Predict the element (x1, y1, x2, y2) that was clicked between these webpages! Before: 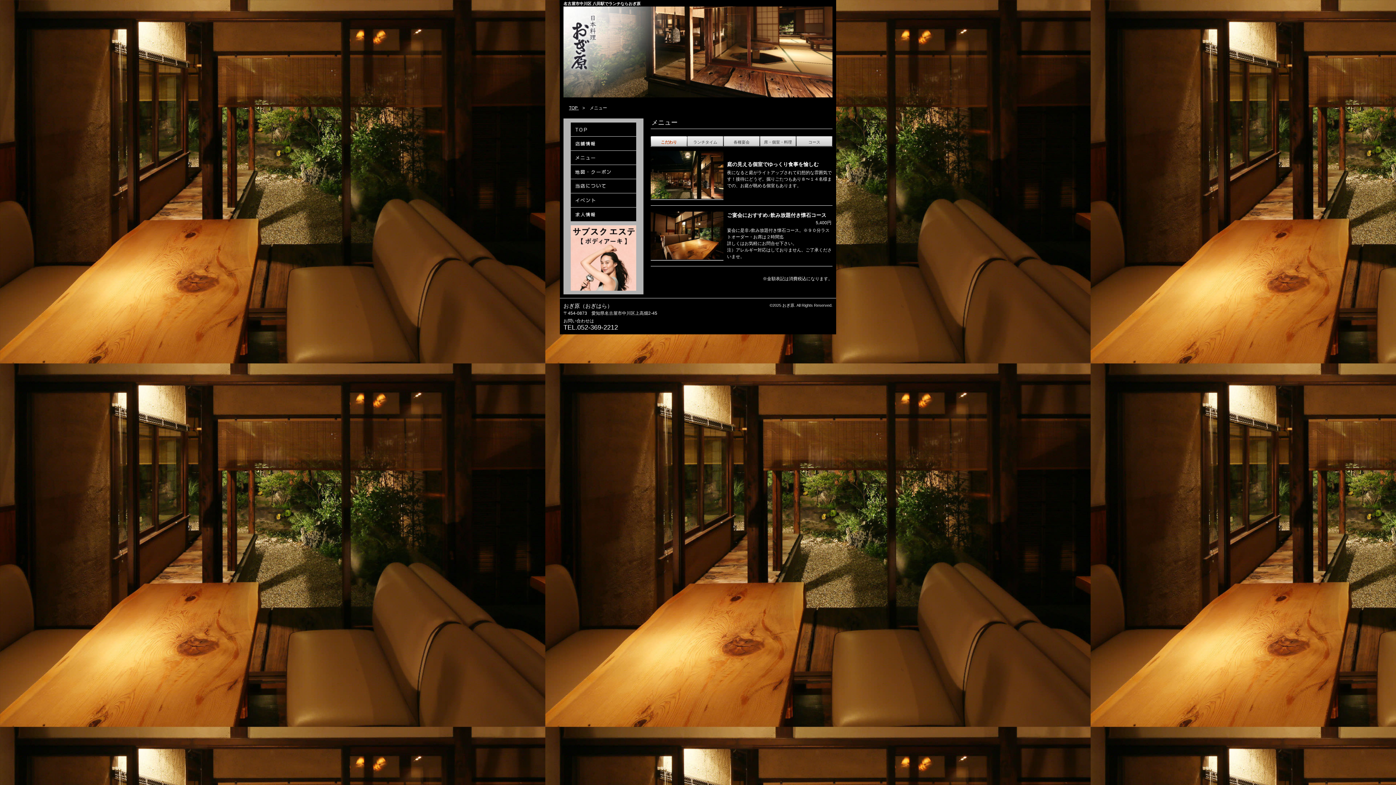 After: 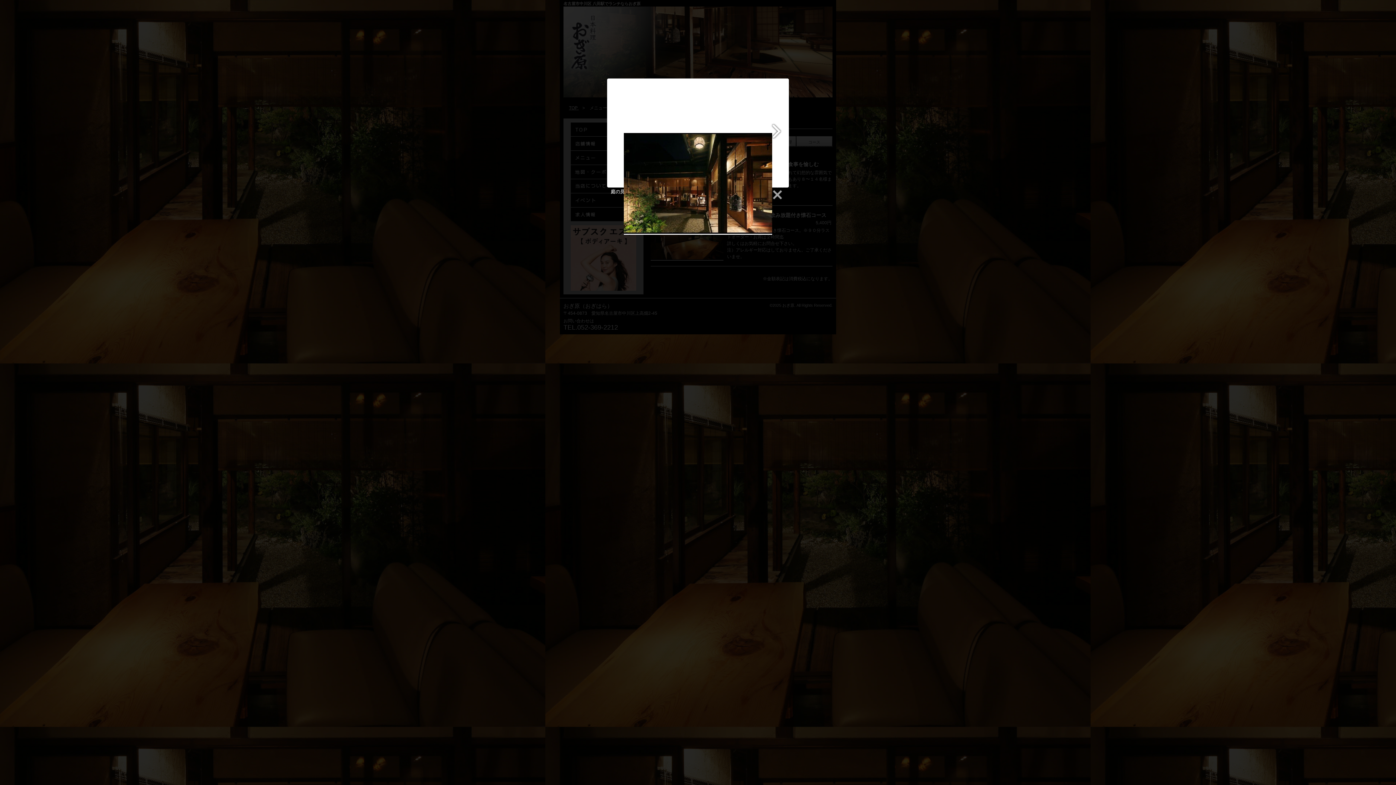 Action: bbox: (650, 196, 723, 201)